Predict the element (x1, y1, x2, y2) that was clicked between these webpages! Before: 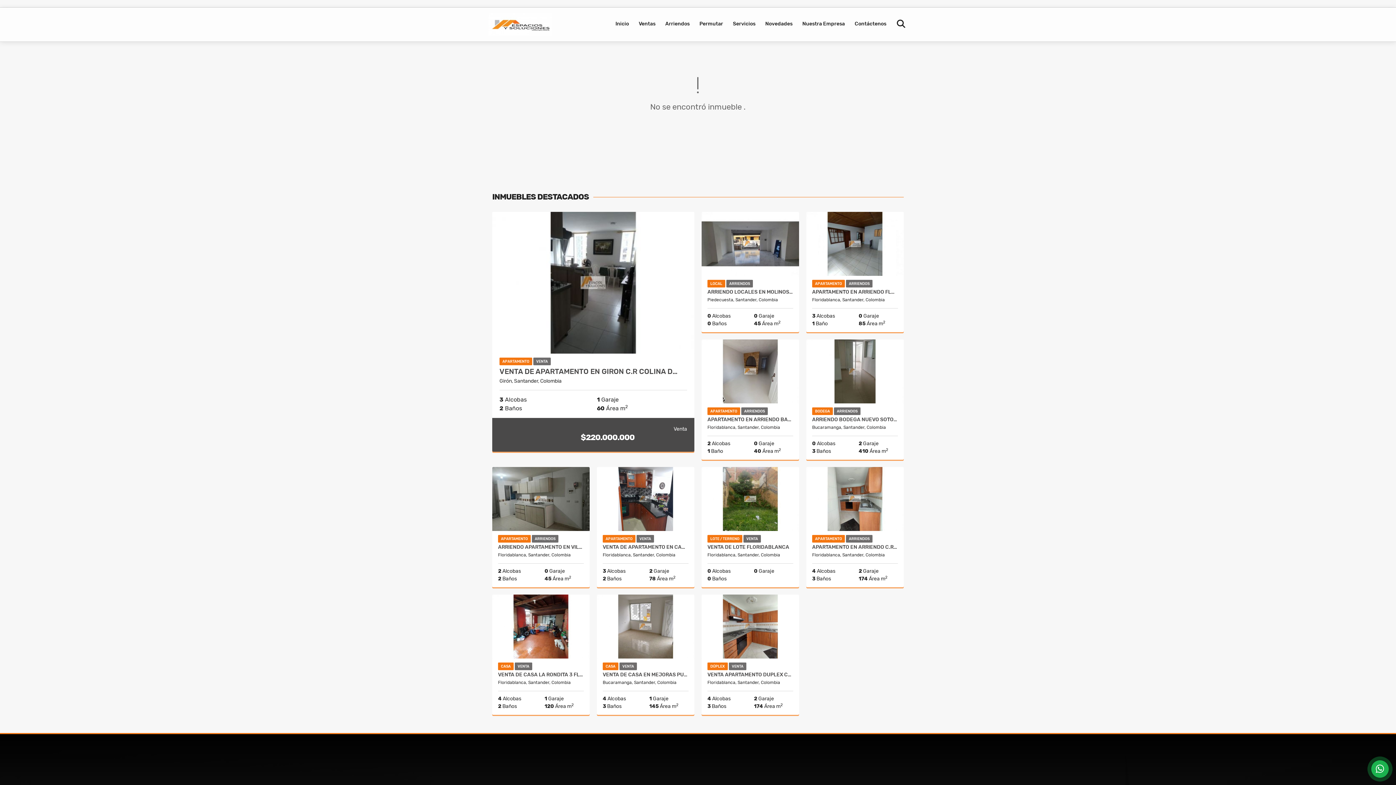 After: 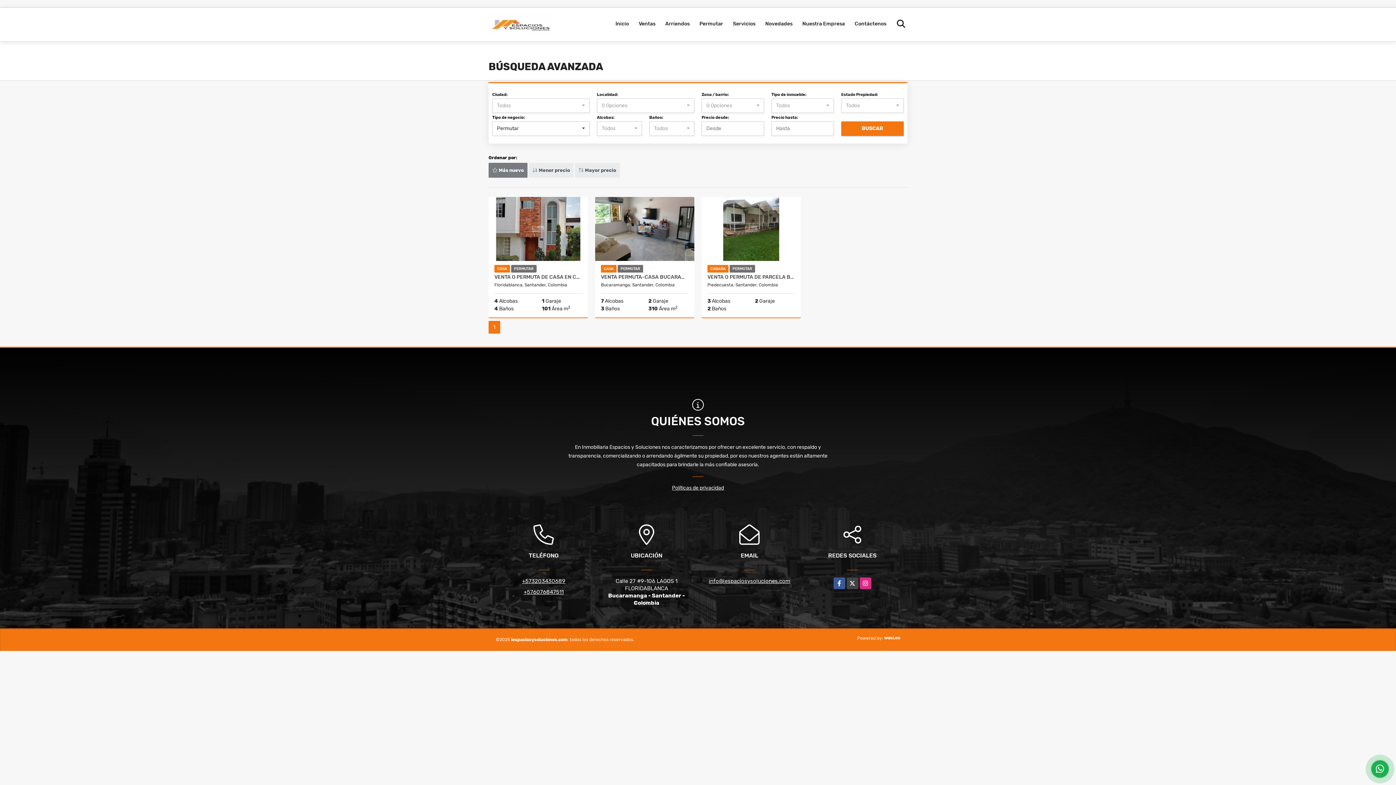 Action: bbox: (695, 7, 727, 40) label: Permutar